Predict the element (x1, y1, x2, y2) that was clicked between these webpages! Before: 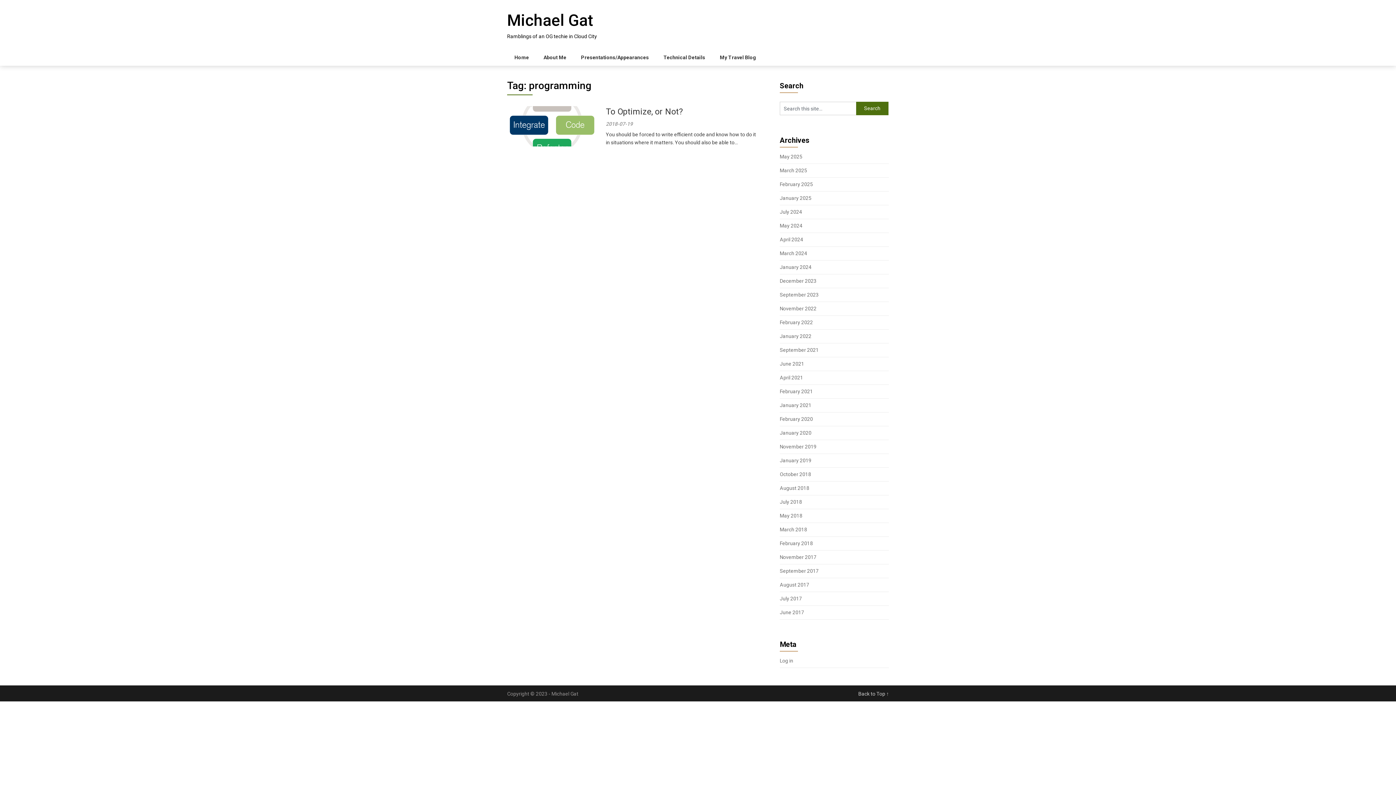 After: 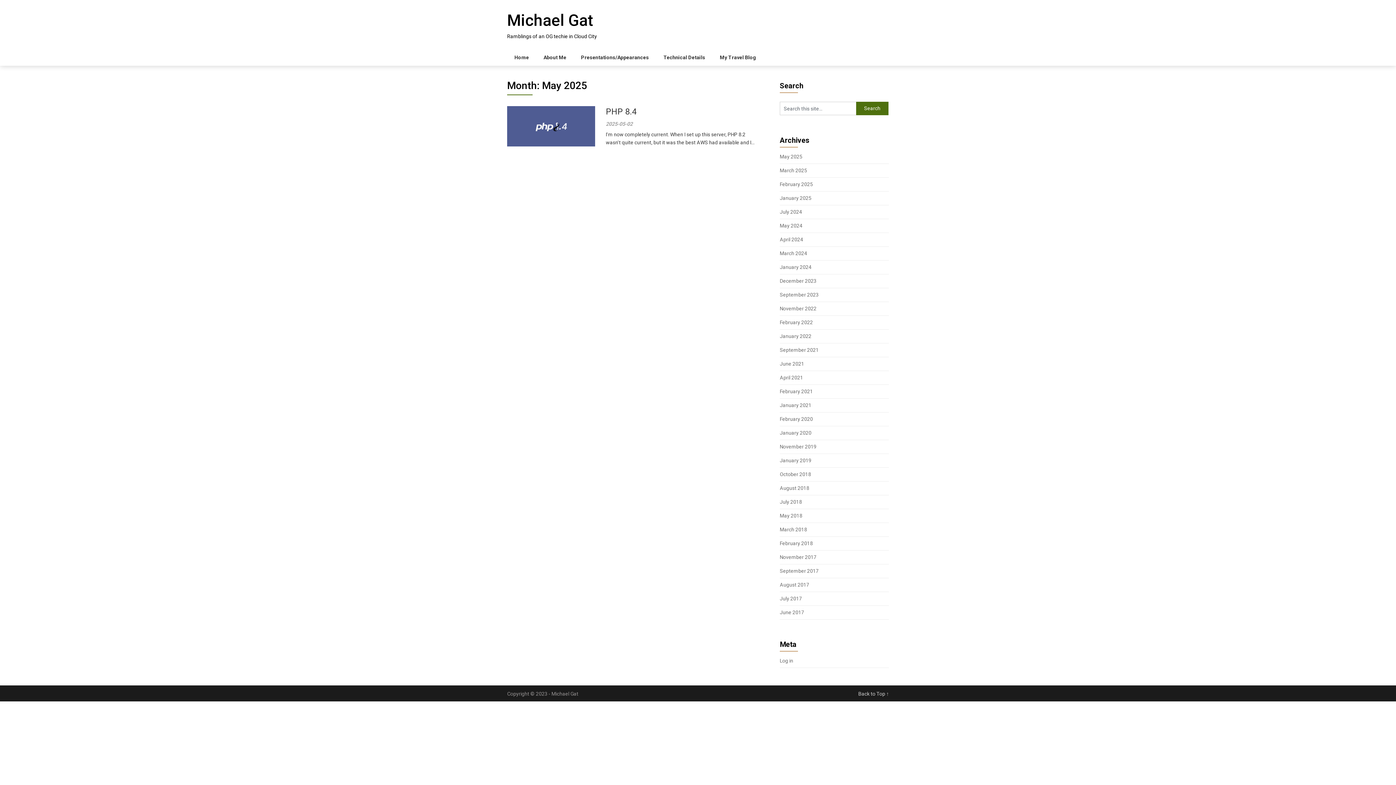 Action: bbox: (780, 153, 802, 159) label: May 2025